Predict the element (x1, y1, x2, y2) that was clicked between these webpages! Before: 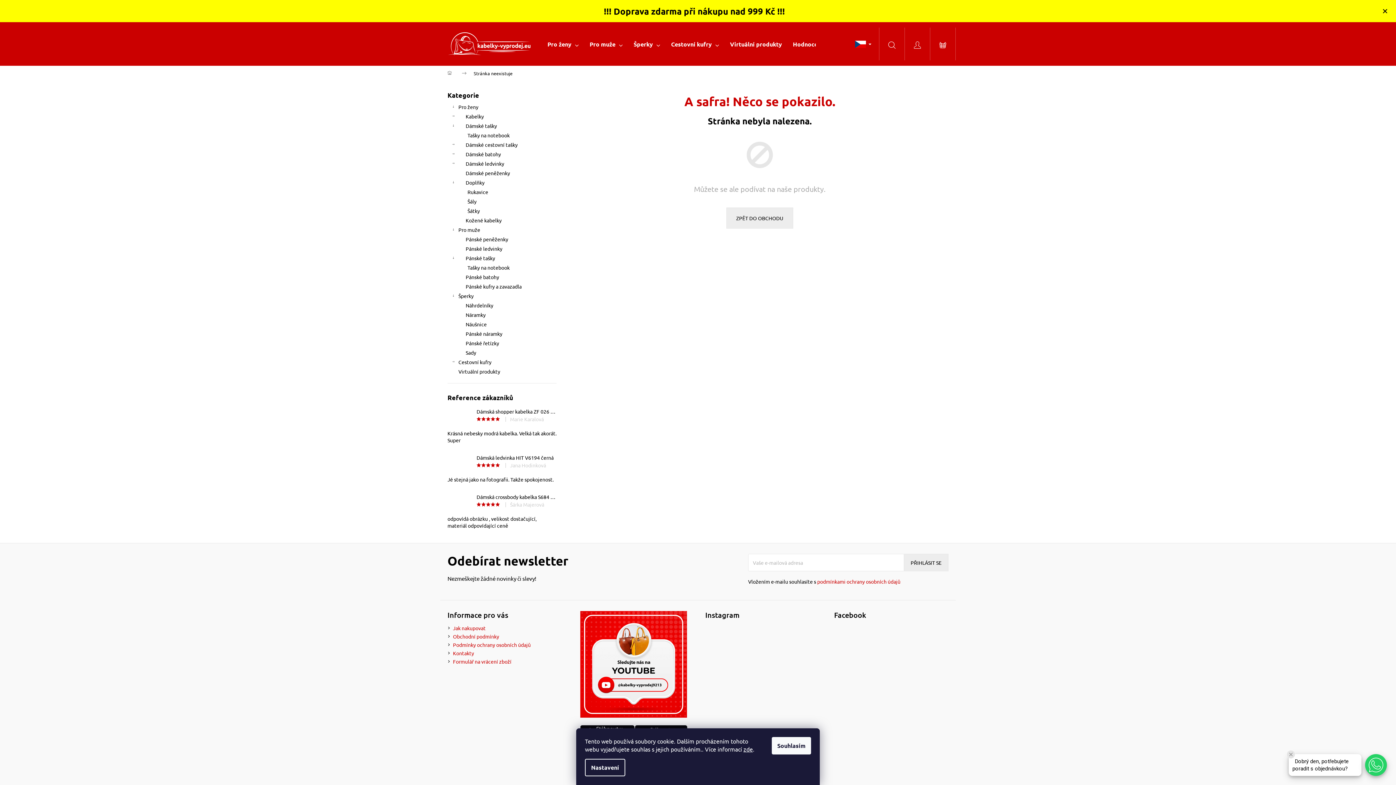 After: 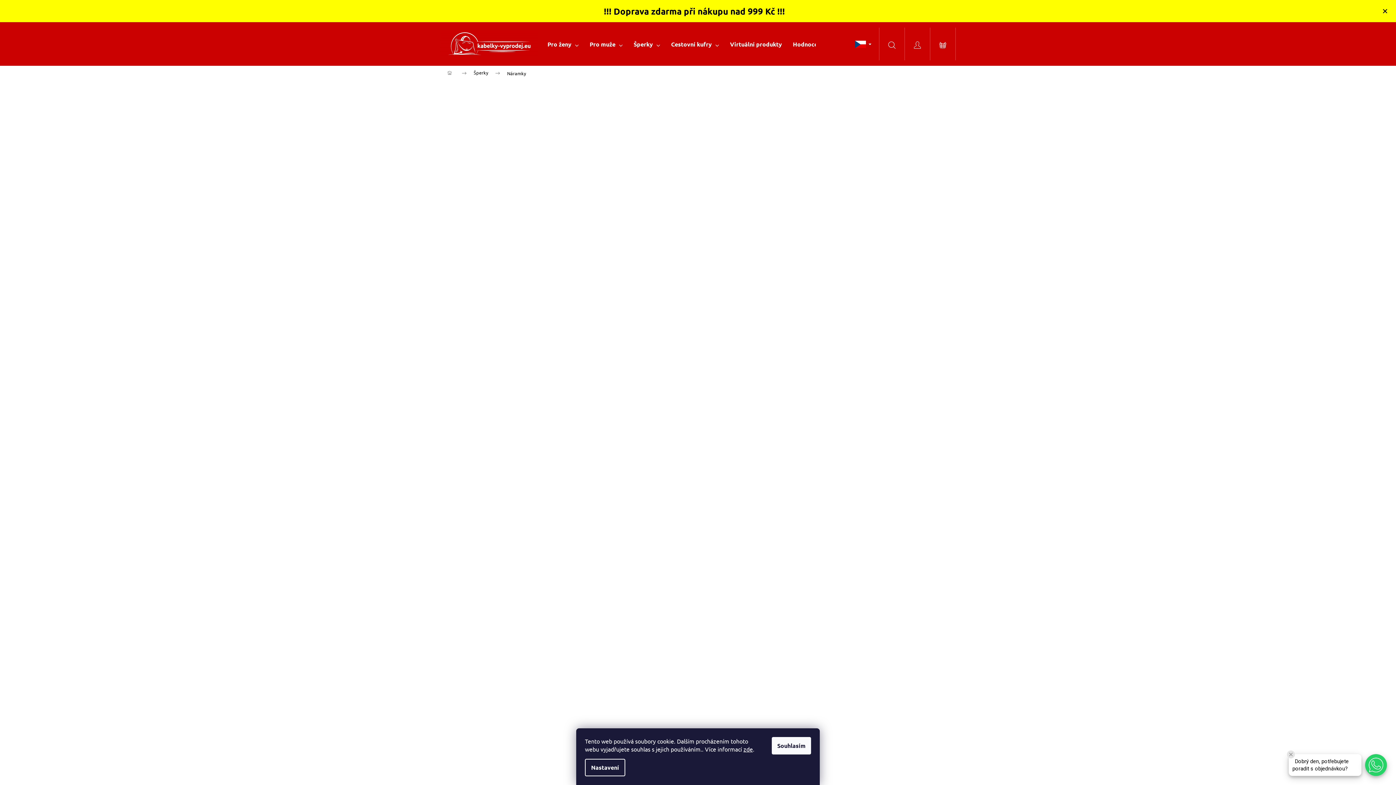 Action: bbox: (447, 310, 556, 319) label: Náramky